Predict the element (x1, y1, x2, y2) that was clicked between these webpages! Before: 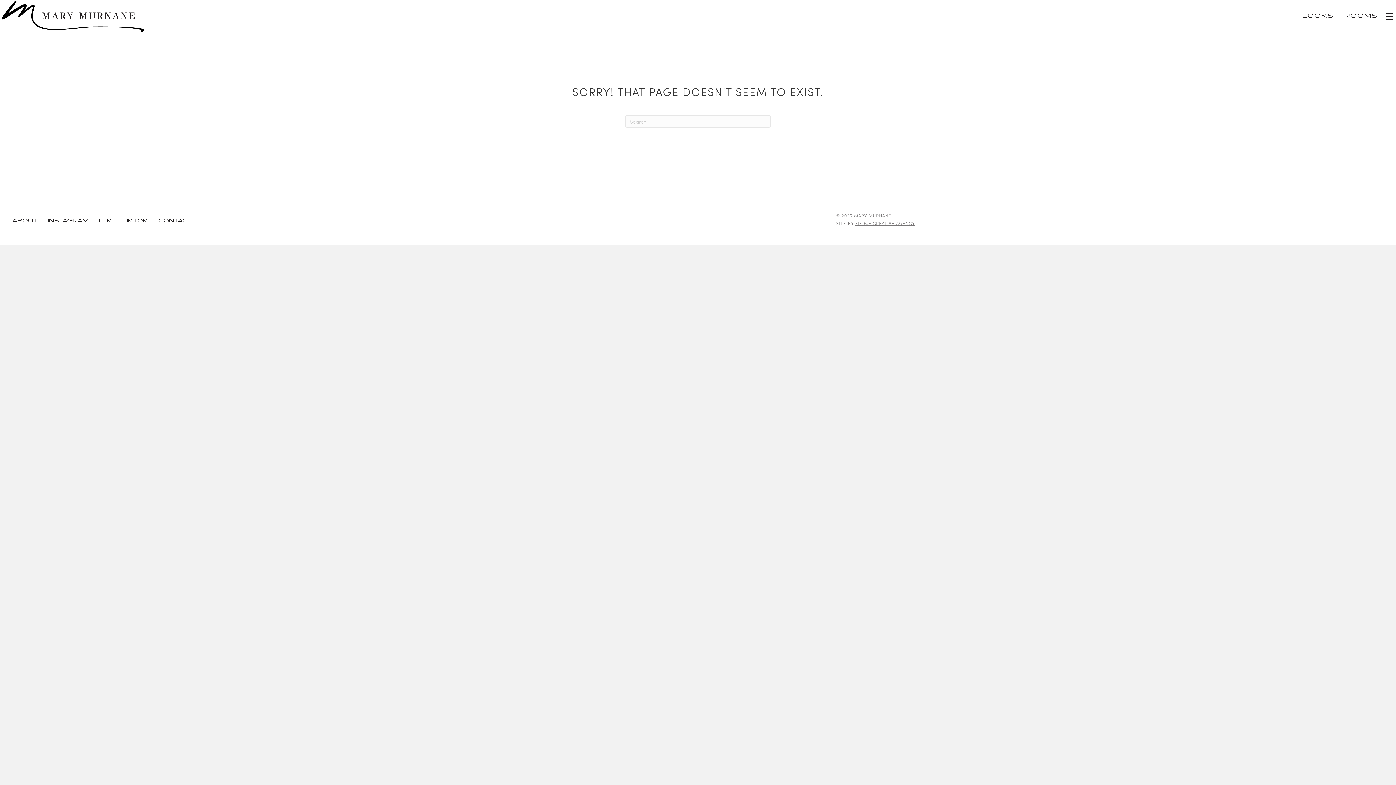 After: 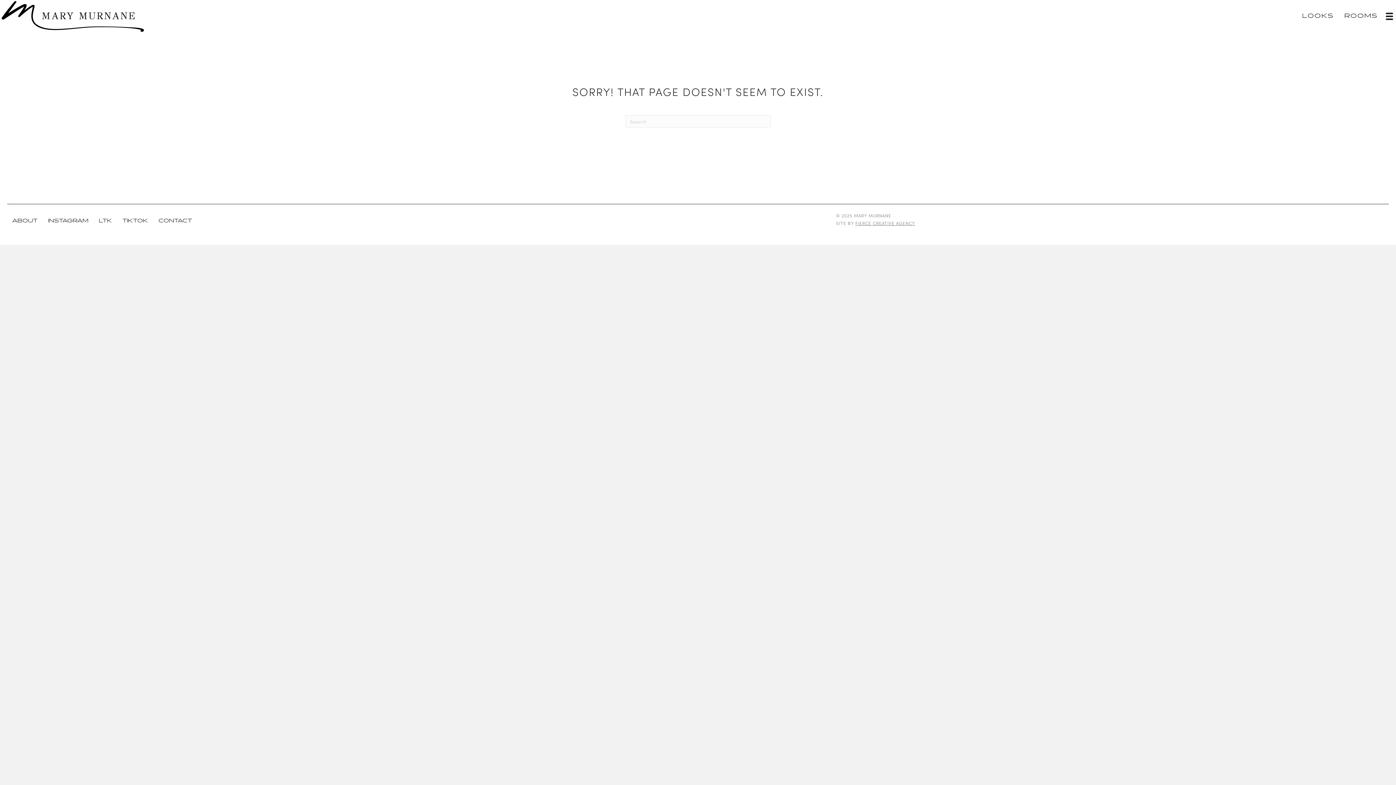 Action: label: Menu bbox: (1383, 10, 1396, 22)